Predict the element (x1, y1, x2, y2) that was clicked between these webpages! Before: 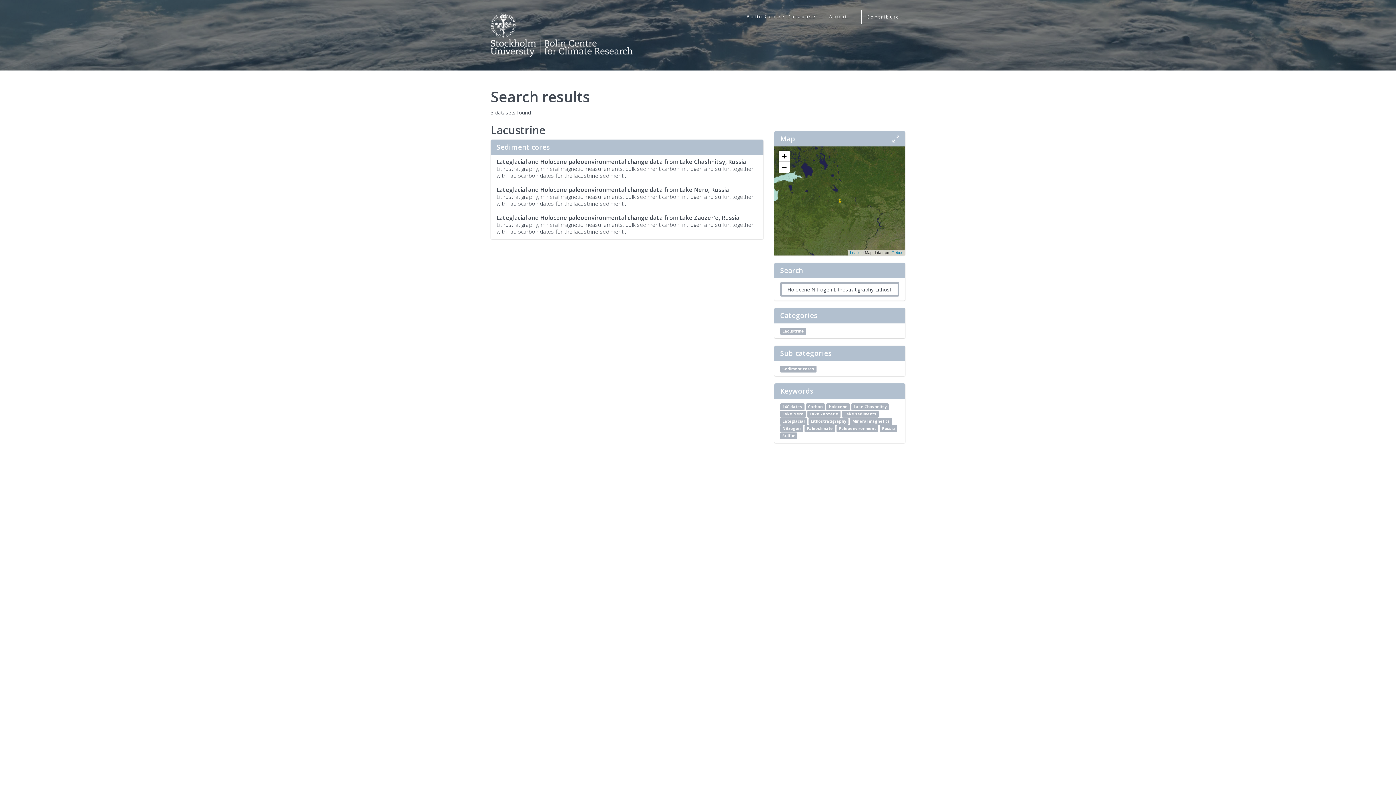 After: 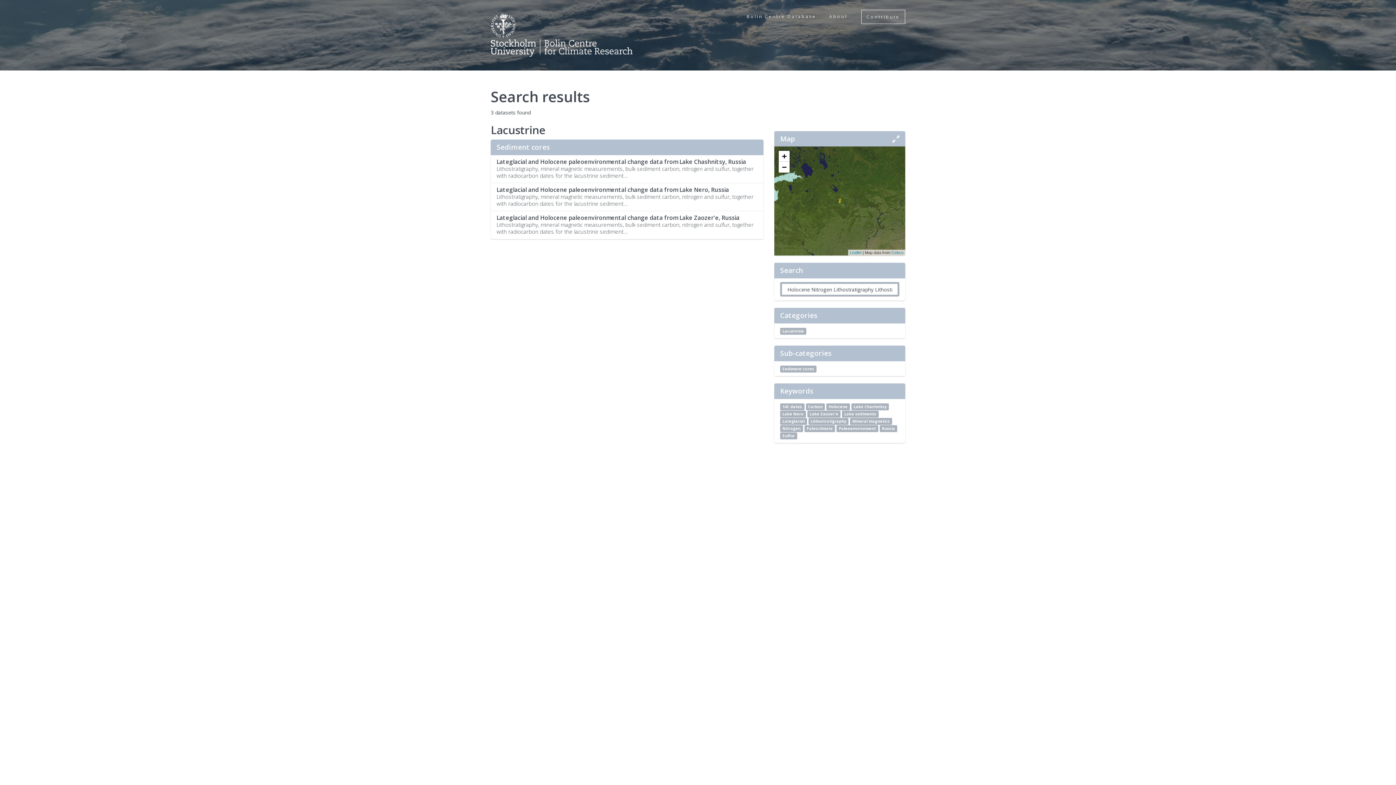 Action: bbox: (808, 418, 848, 425) label: Lithostratigraphy